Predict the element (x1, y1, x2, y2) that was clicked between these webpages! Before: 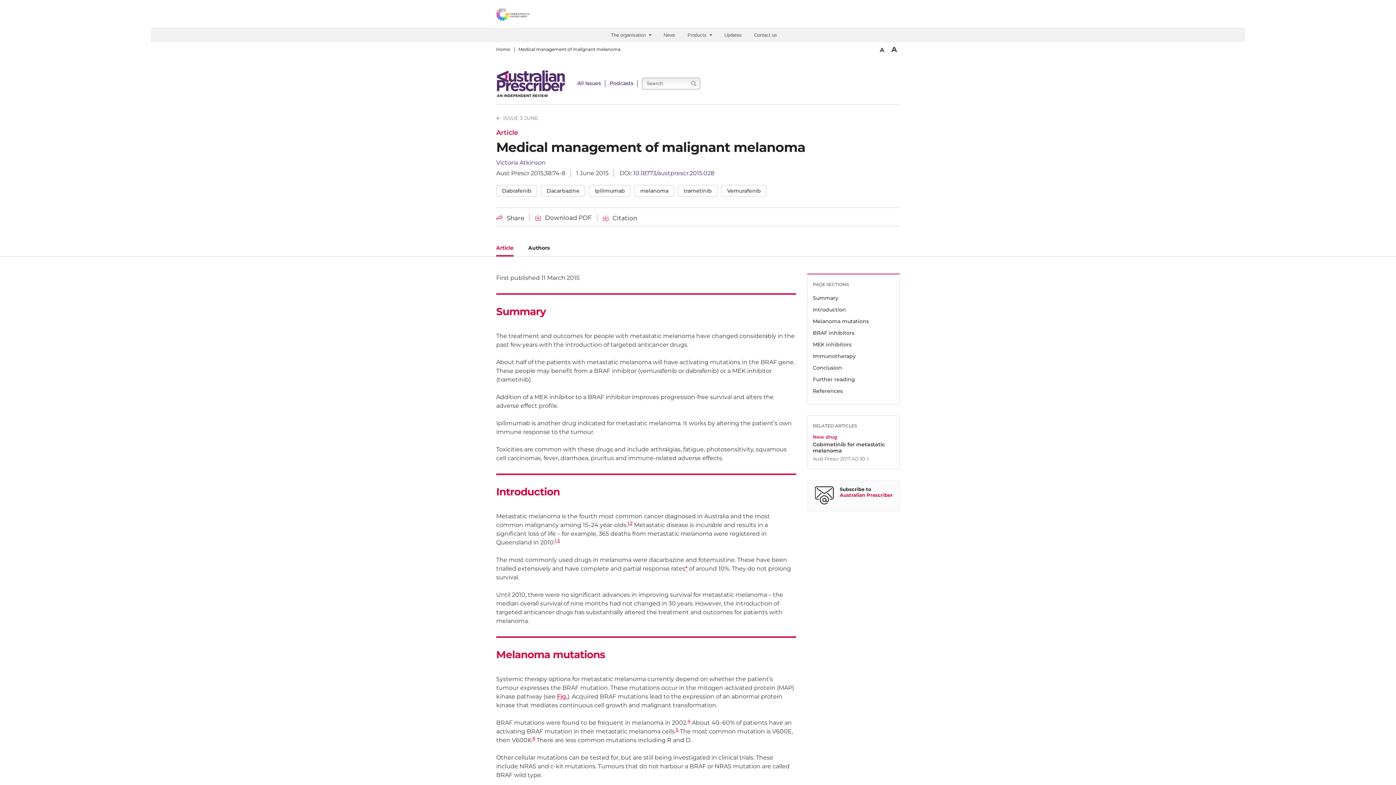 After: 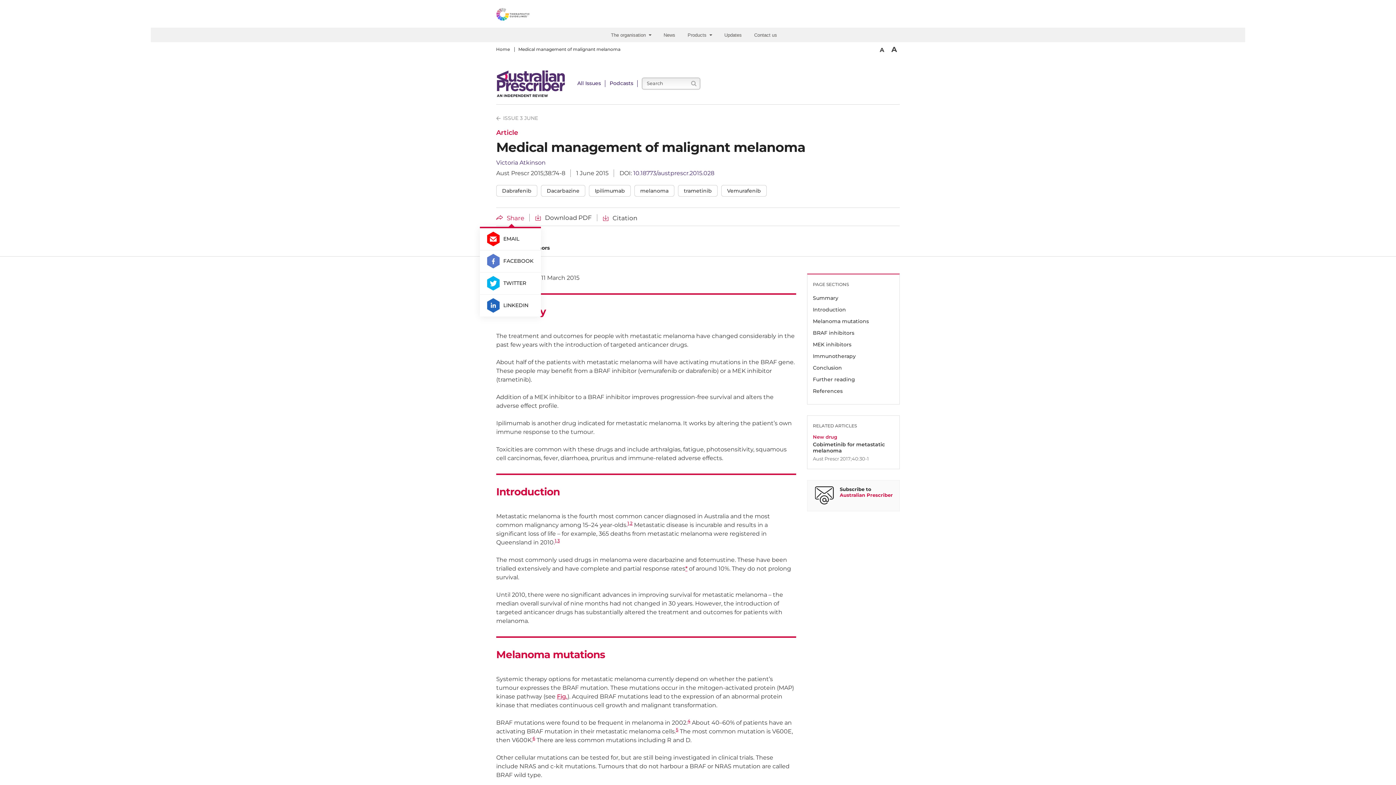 Action: bbox: (496, 214, 524, 221) label:  Share